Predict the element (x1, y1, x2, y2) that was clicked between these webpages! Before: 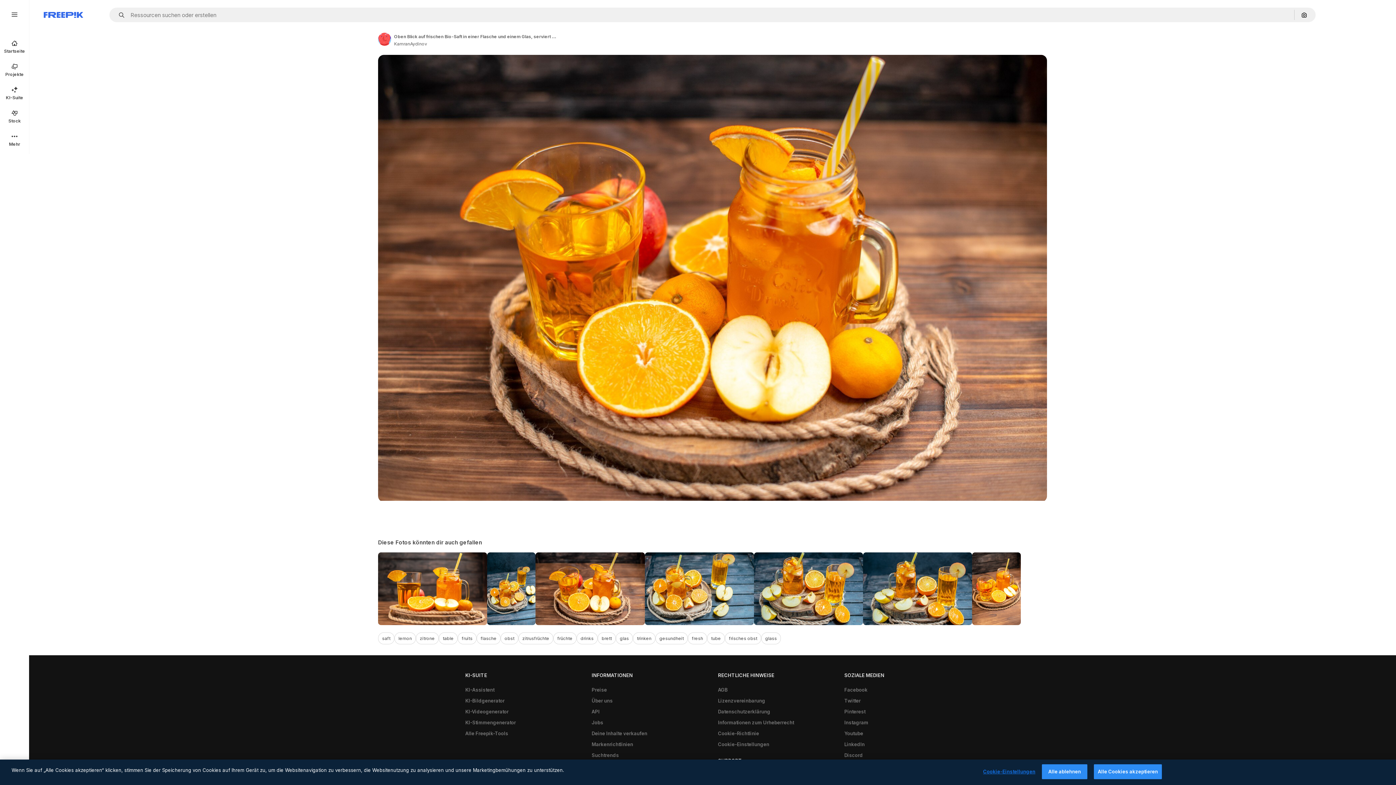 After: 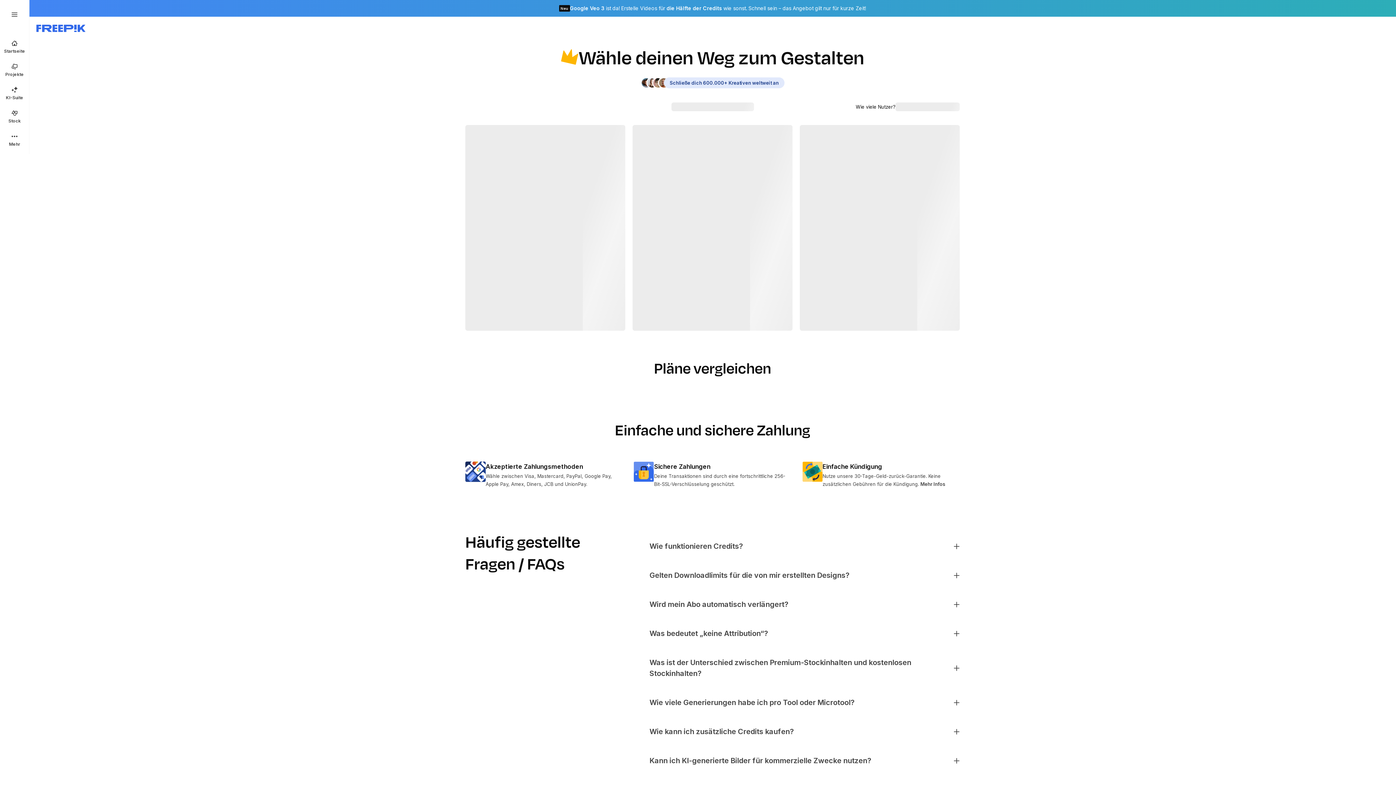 Action: label: Preise bbox: (588, 684, 610, 695)